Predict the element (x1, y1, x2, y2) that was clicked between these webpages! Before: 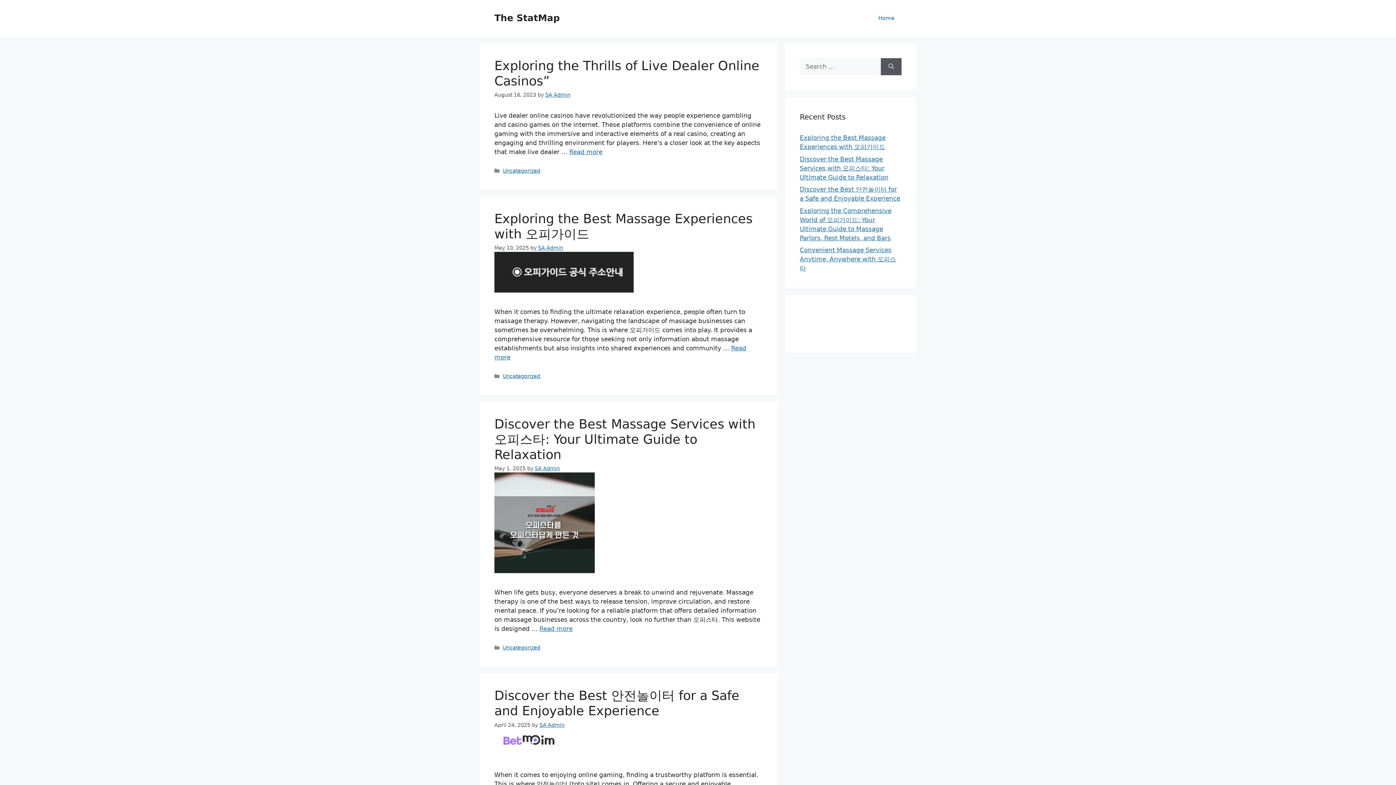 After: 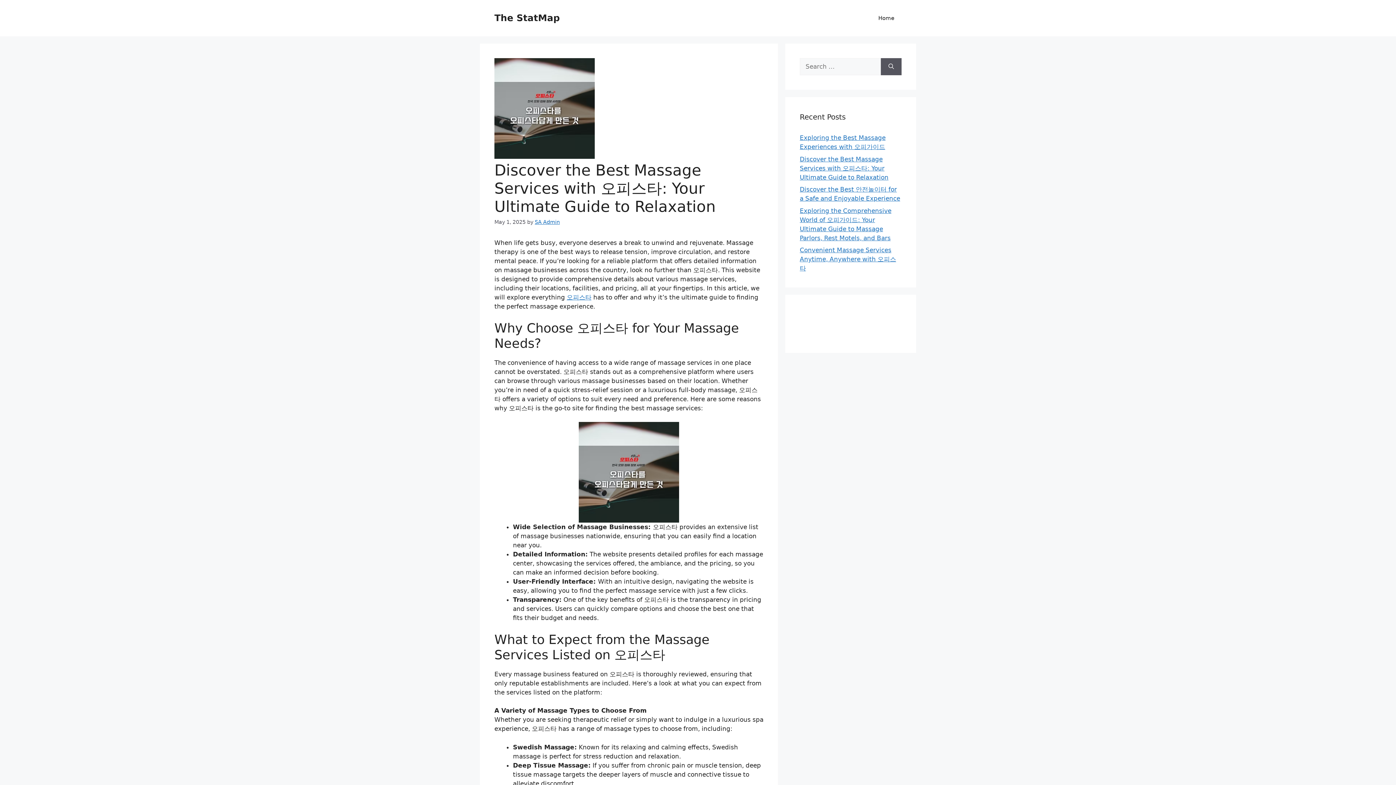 Action: bbox: (494, 417, 755, 462) label: Discover the Best Massage Services with 오피스타: Your Ultimate Guide to Relaxation